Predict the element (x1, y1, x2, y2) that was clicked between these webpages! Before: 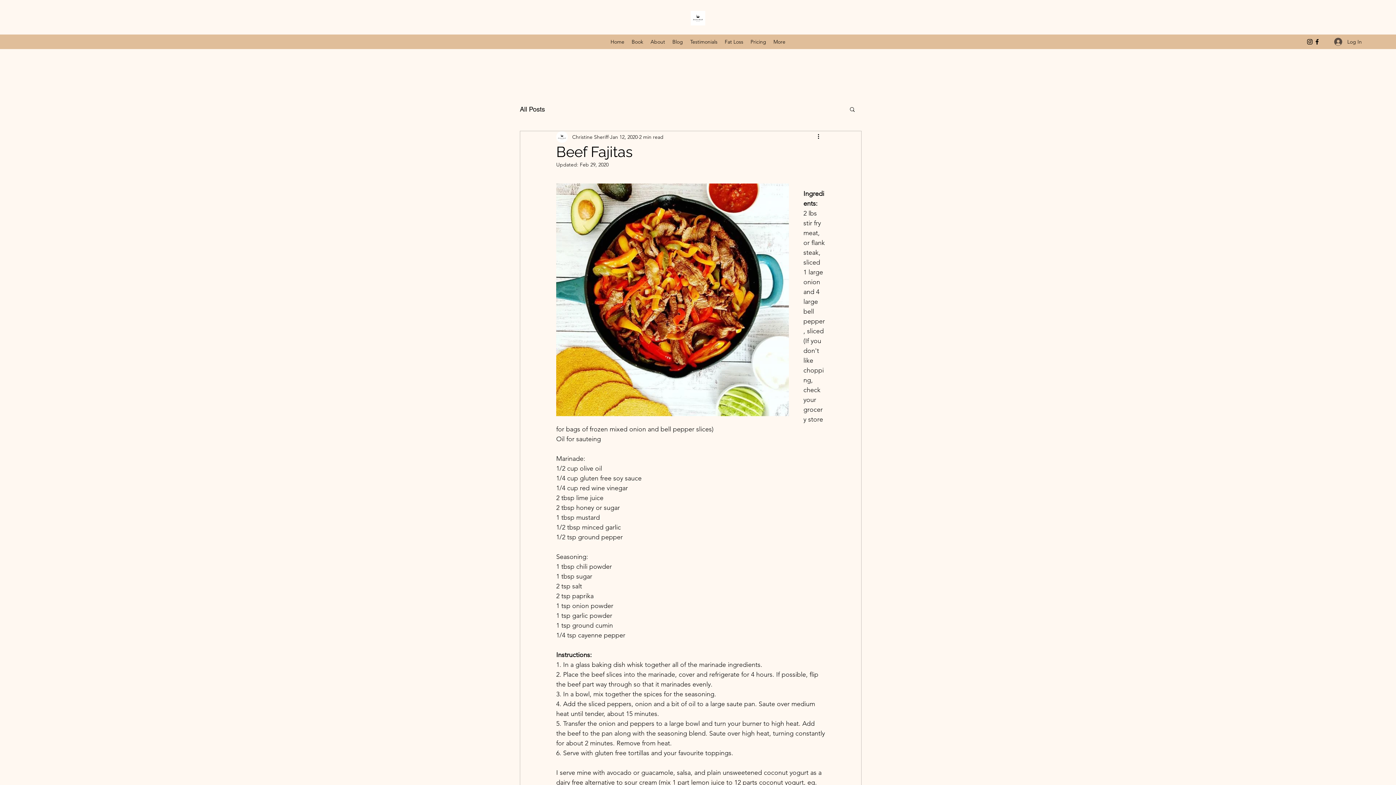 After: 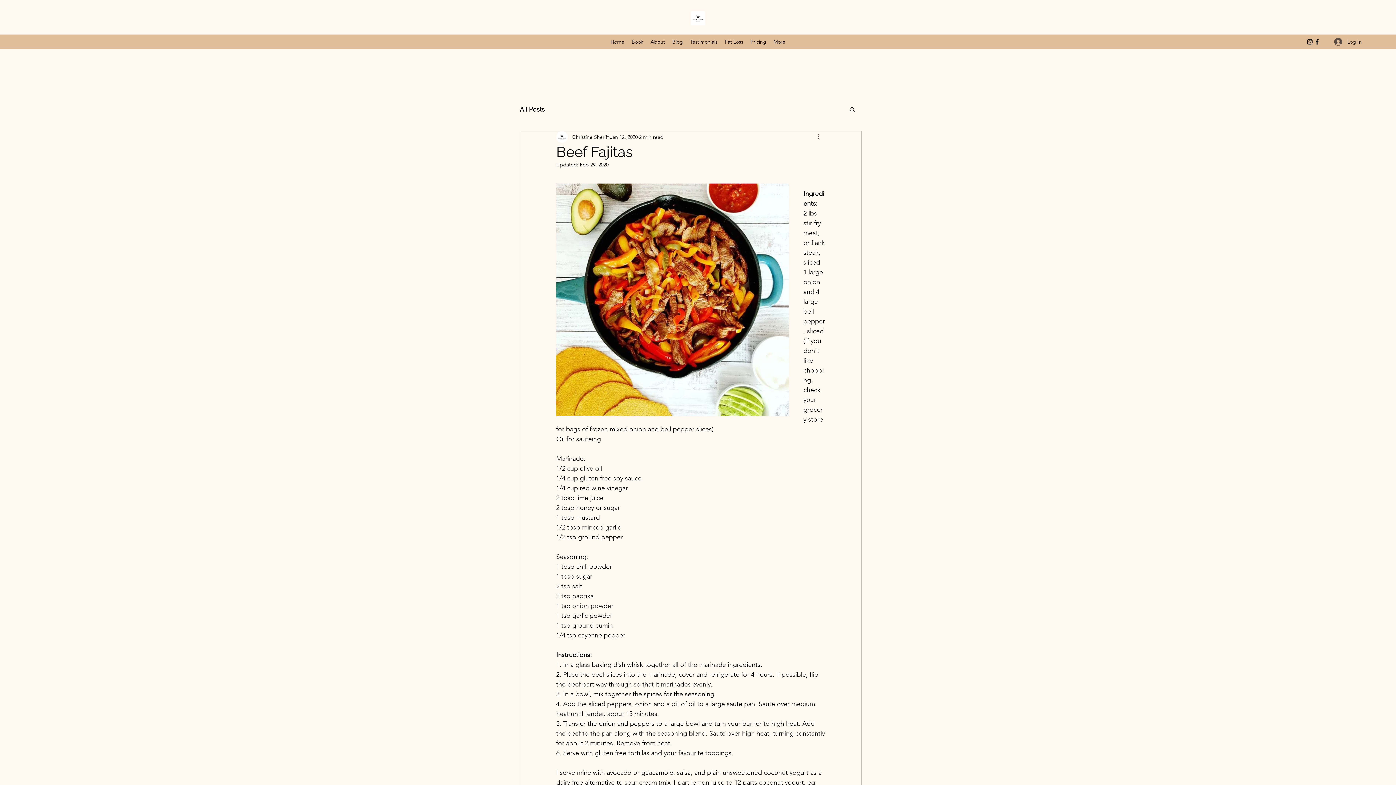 Action: bbox: (816, 132, 825, 141) label: More actions